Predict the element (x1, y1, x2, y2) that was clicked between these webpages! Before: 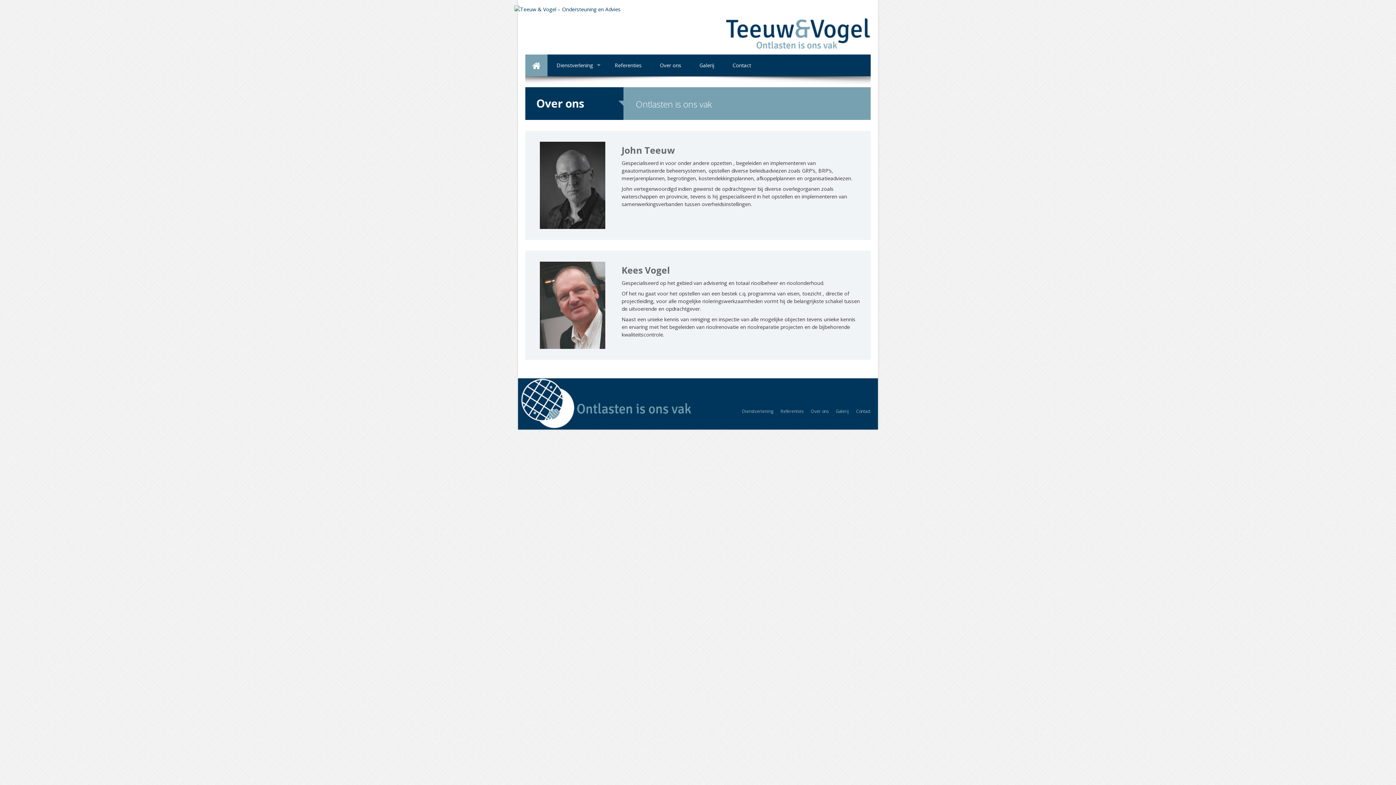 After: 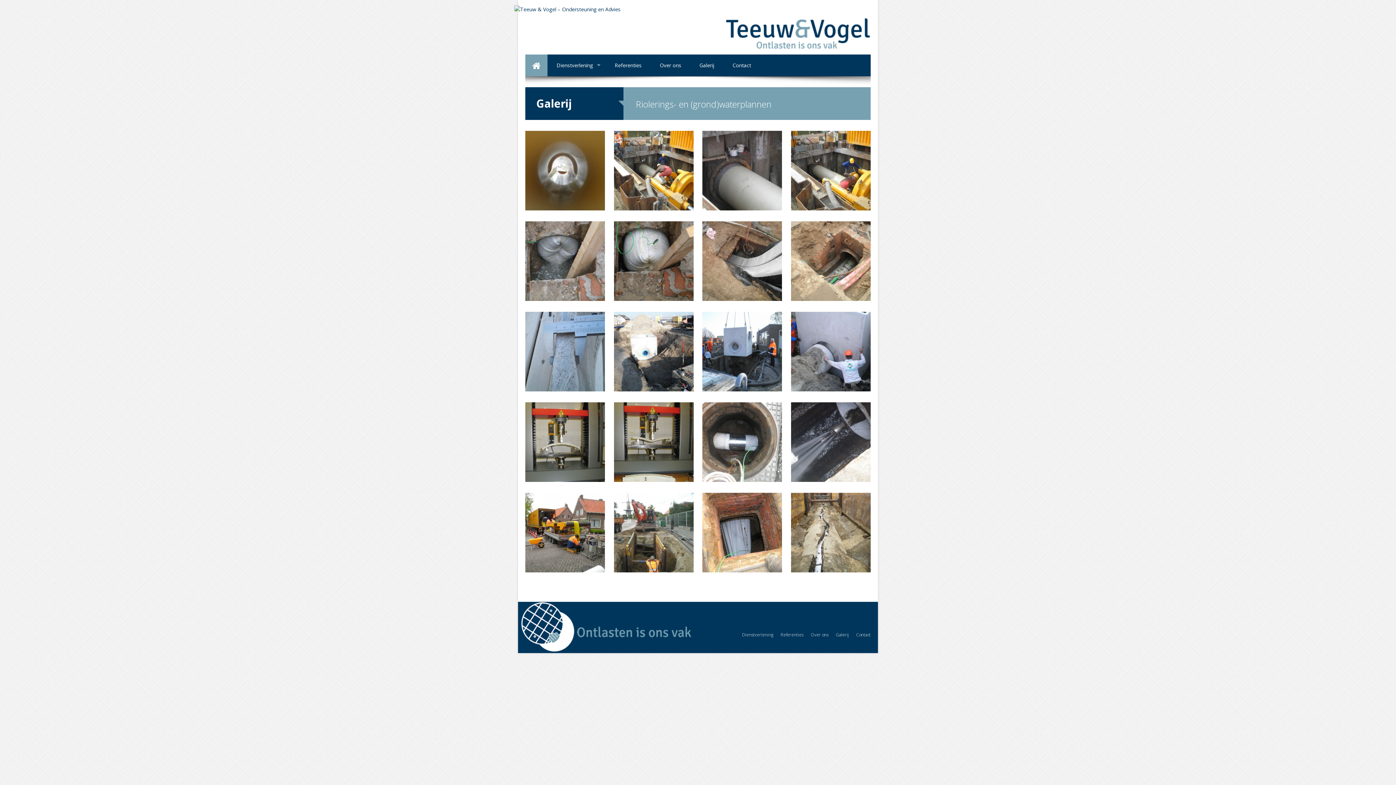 Action: label: Galerij bbox: (835, 408, 849, 414)